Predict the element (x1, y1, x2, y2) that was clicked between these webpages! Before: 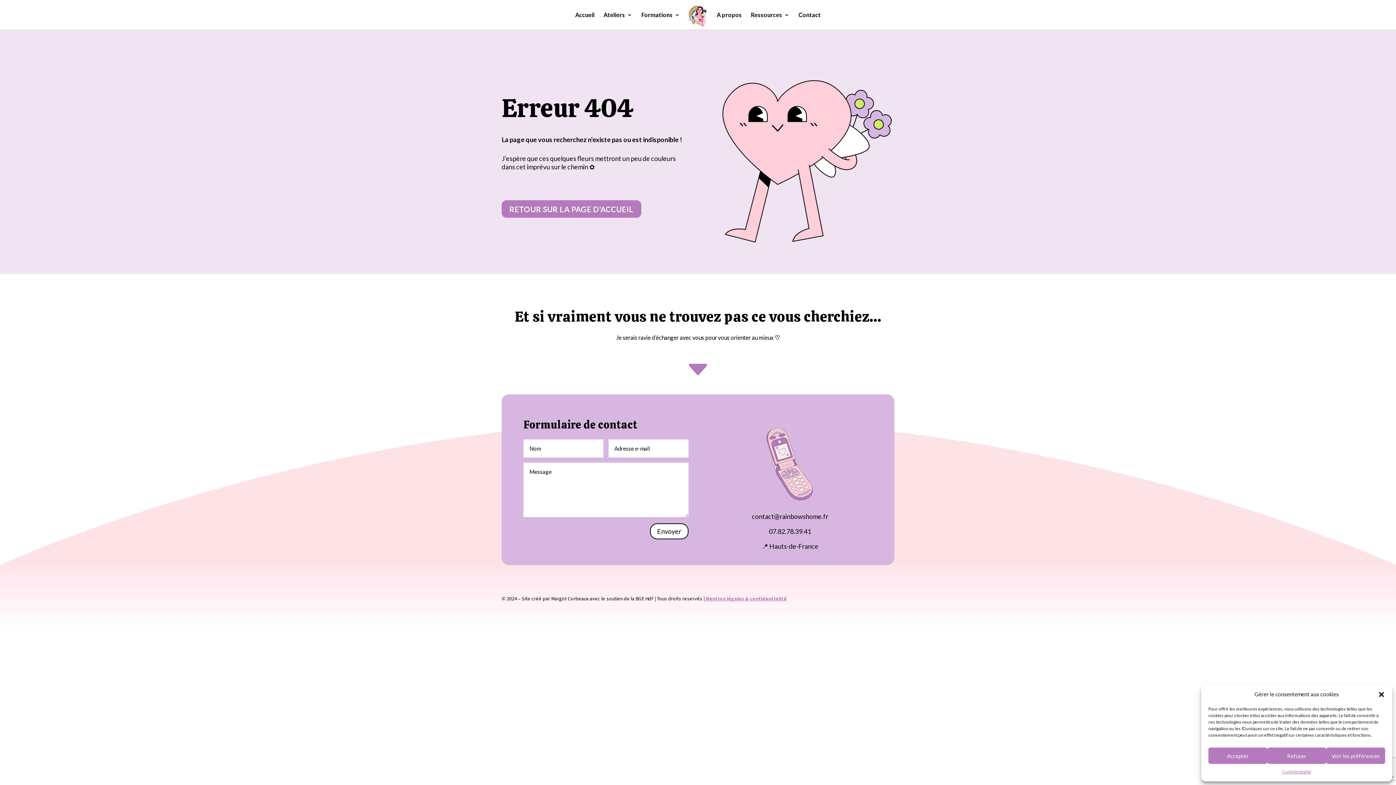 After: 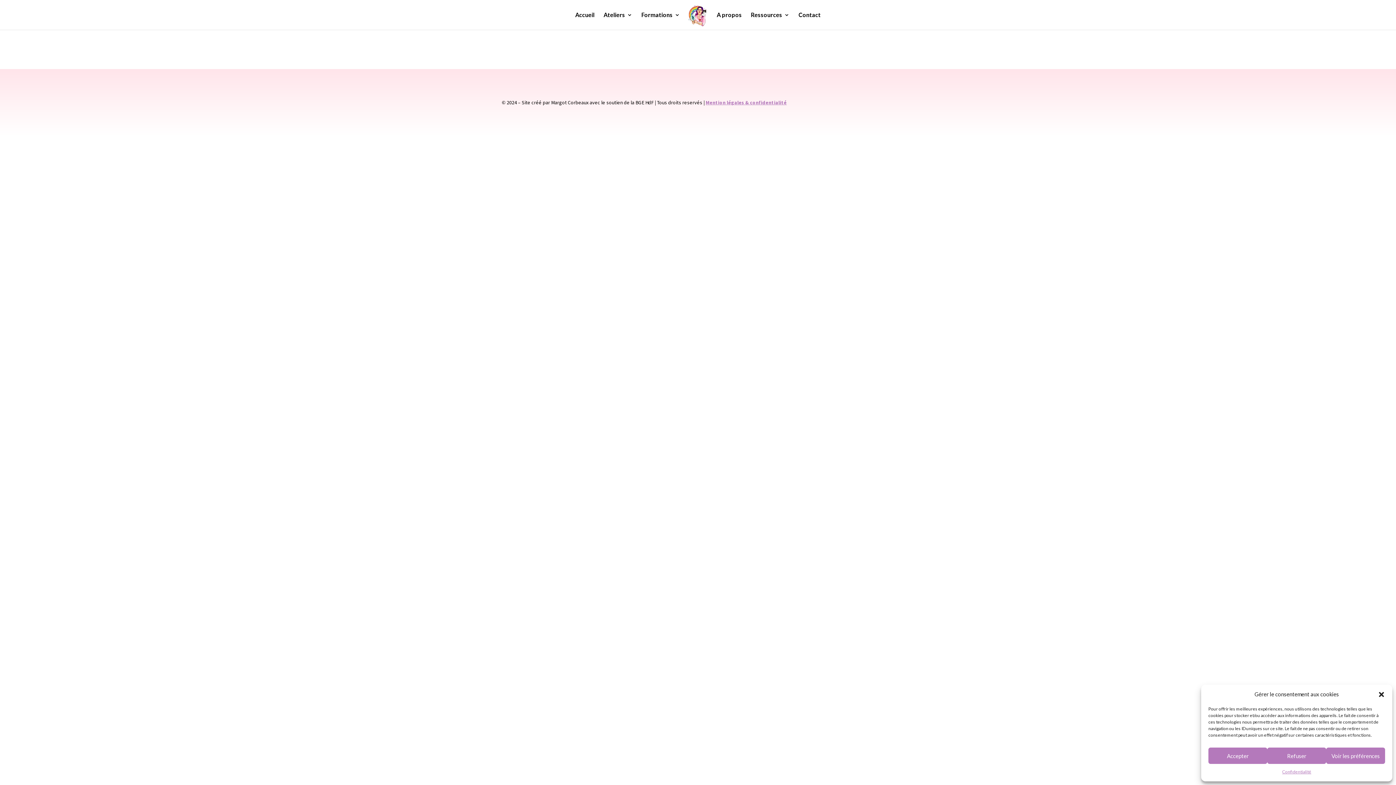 Action: label: Confidentialité bbox: (1282, 768, 1311, 776)